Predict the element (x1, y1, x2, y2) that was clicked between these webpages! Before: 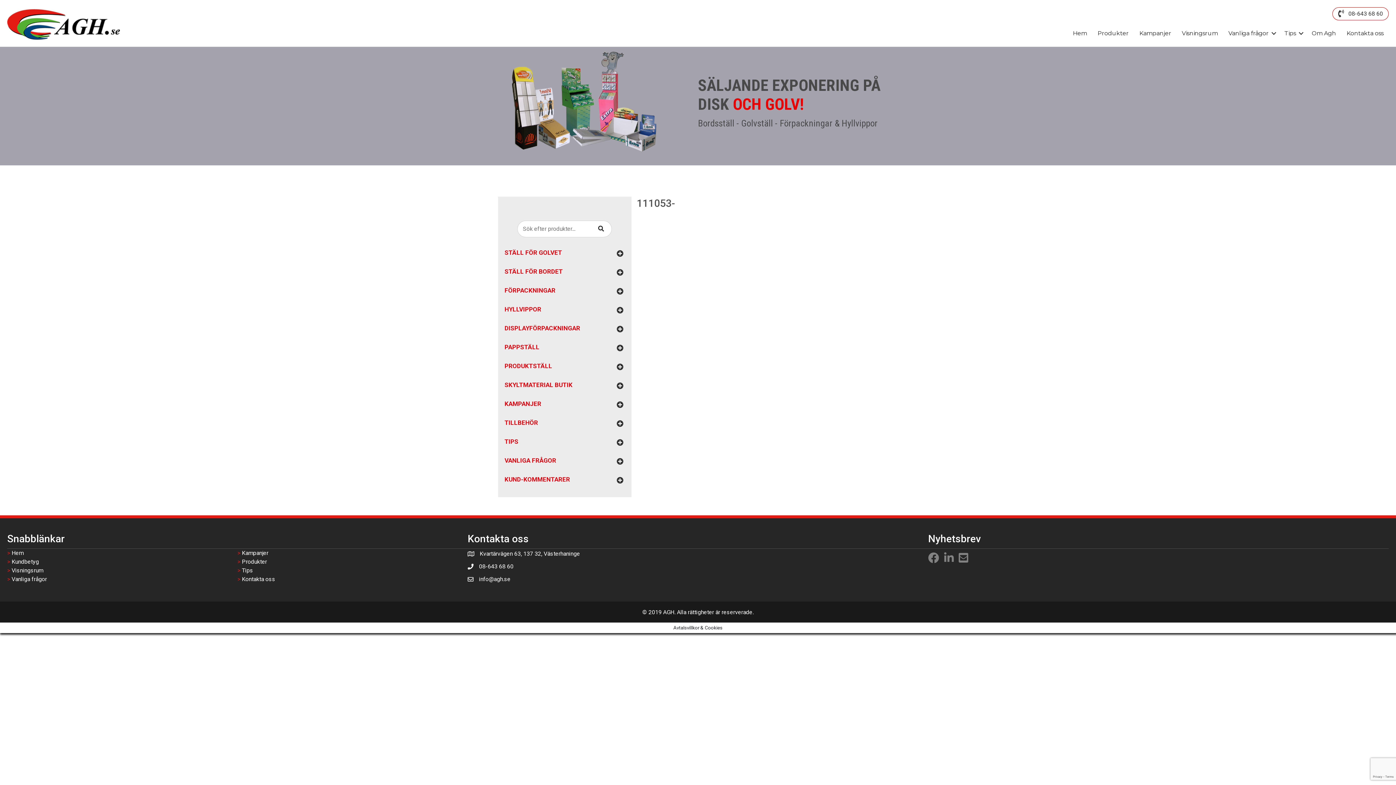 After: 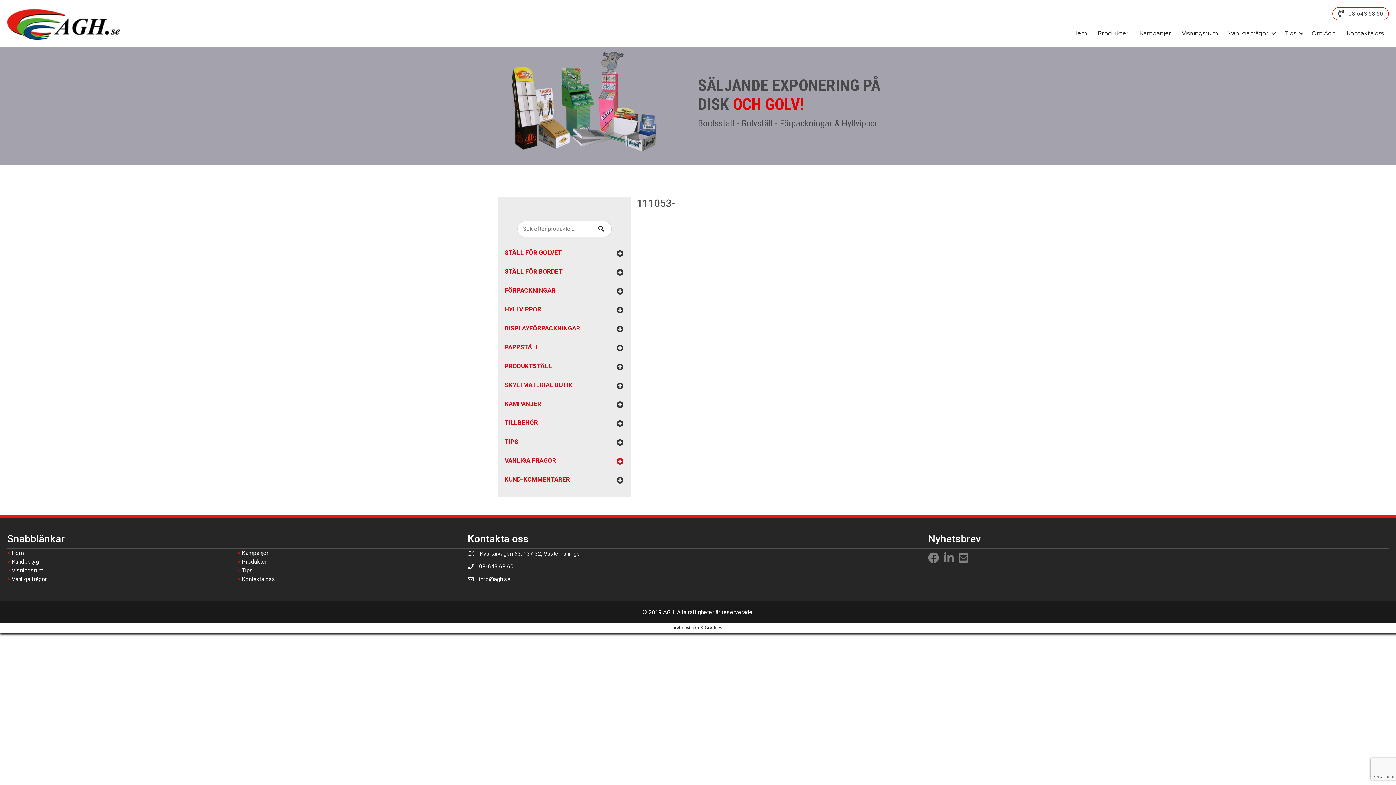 Action: bbox: (615, 454, 624, 463)